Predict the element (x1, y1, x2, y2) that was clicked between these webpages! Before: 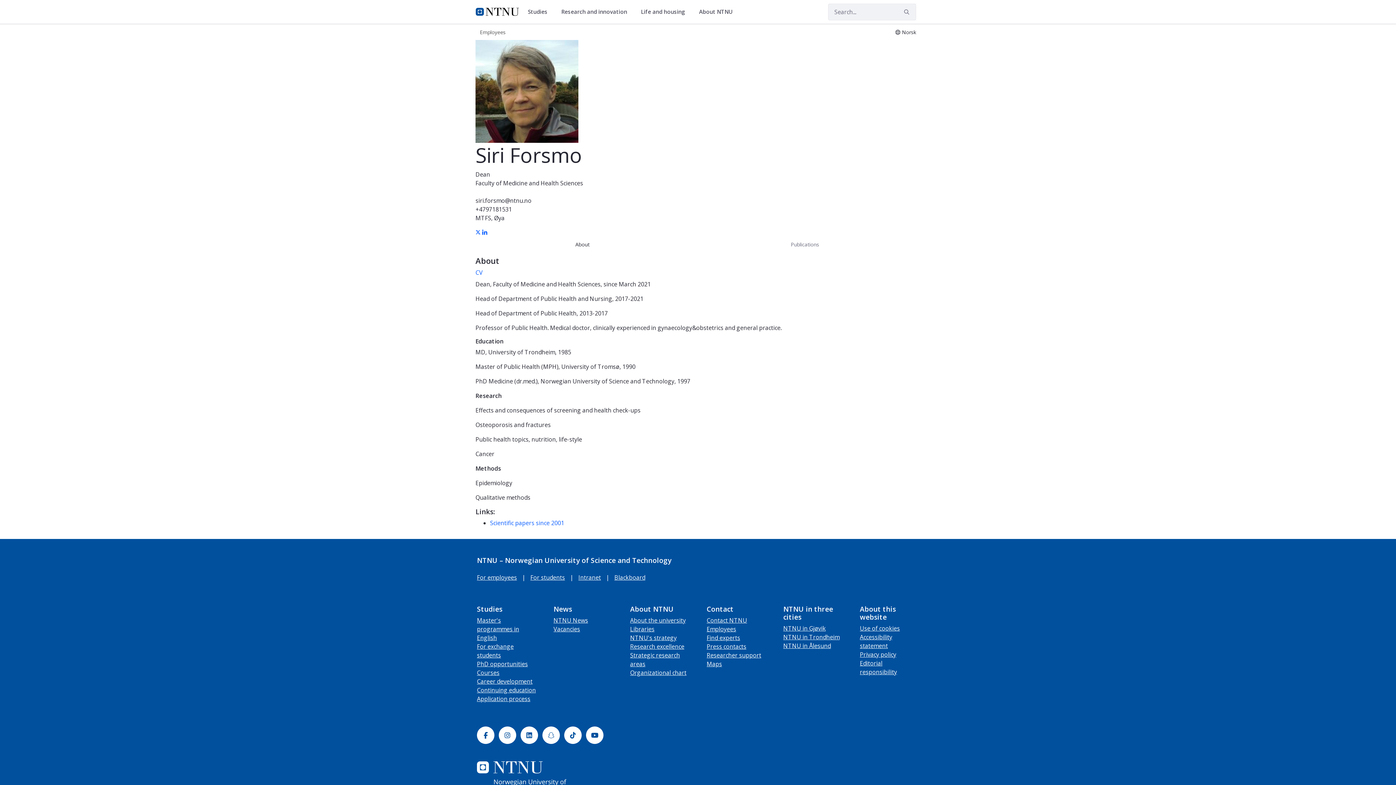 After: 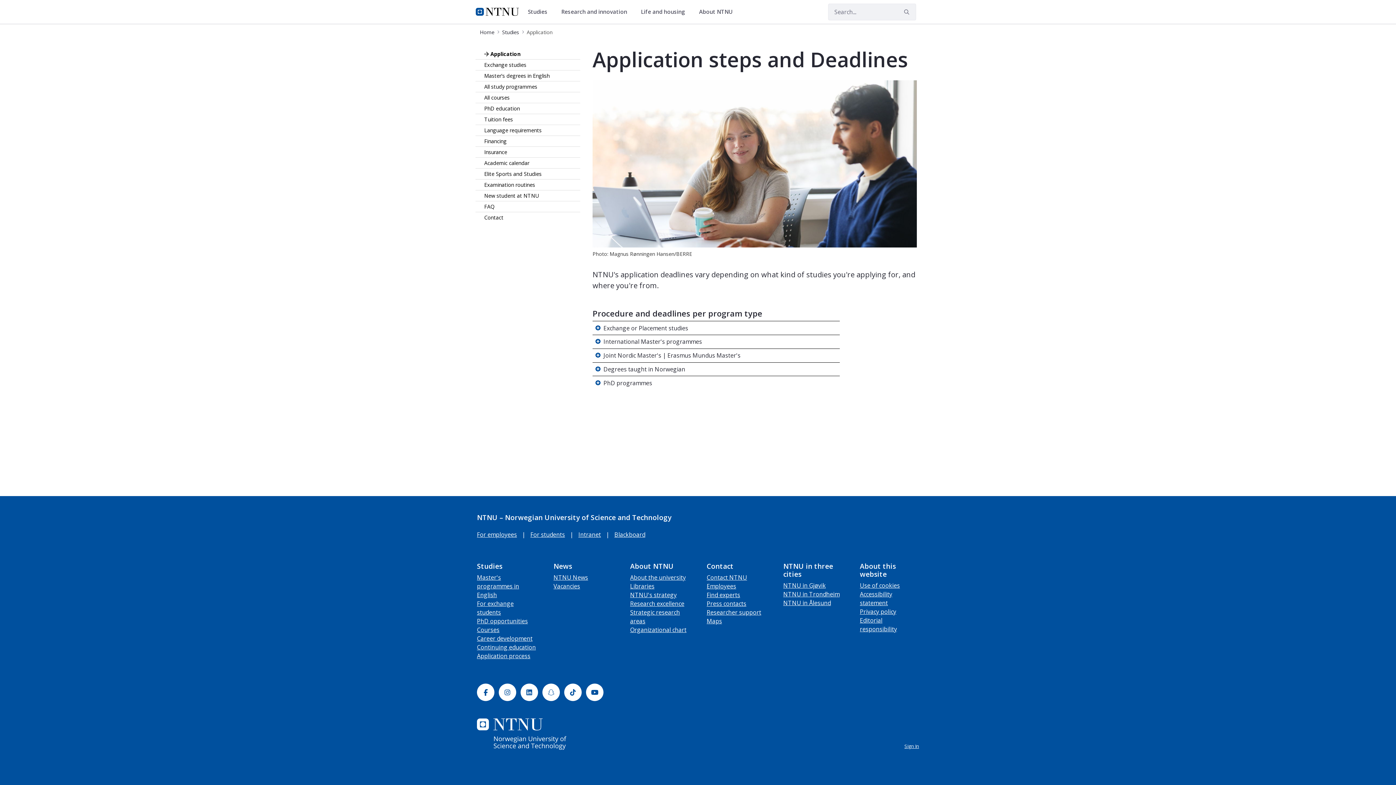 Action: bbox: (477, 695, 530, 703) label: Application process